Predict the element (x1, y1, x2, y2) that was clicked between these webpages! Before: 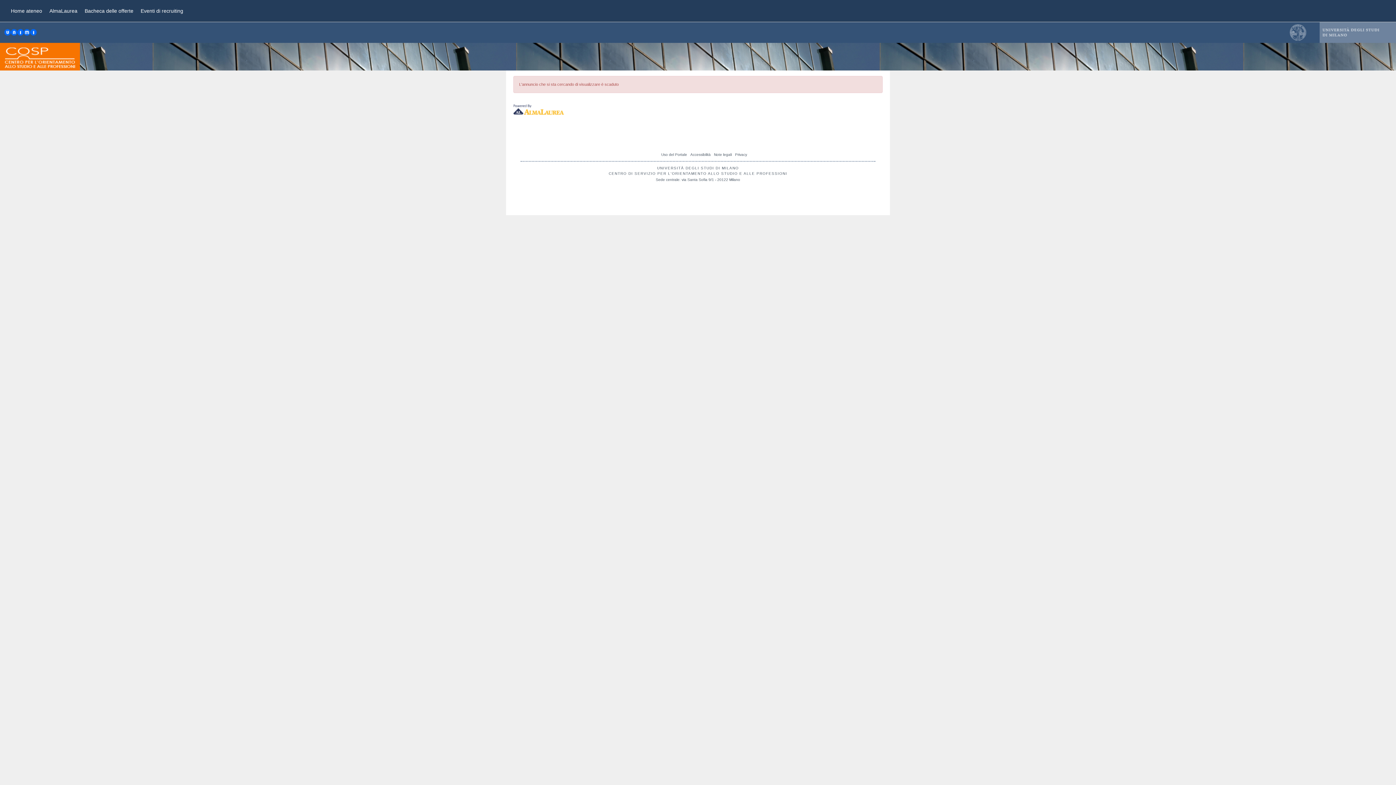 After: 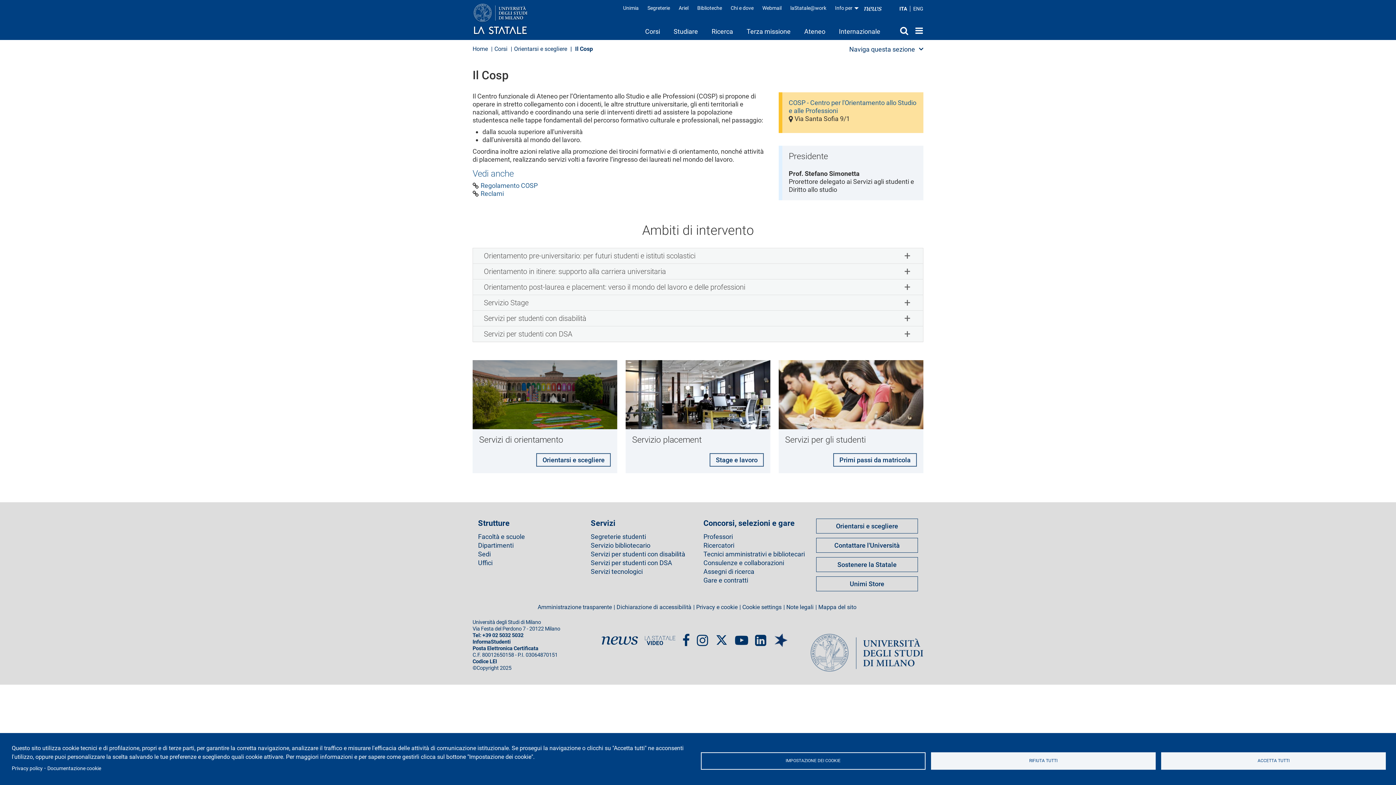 Action: bbox: (0, 54, 80, 58)